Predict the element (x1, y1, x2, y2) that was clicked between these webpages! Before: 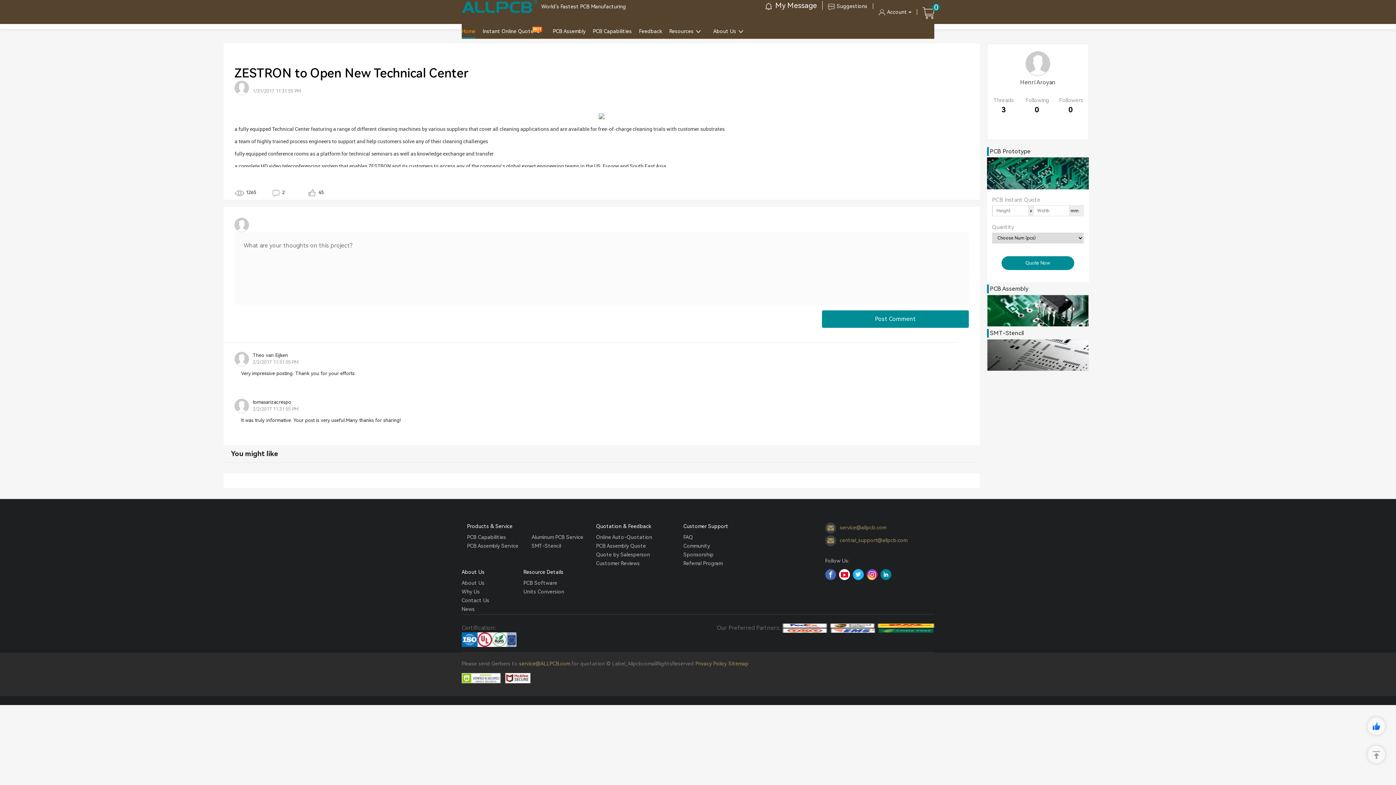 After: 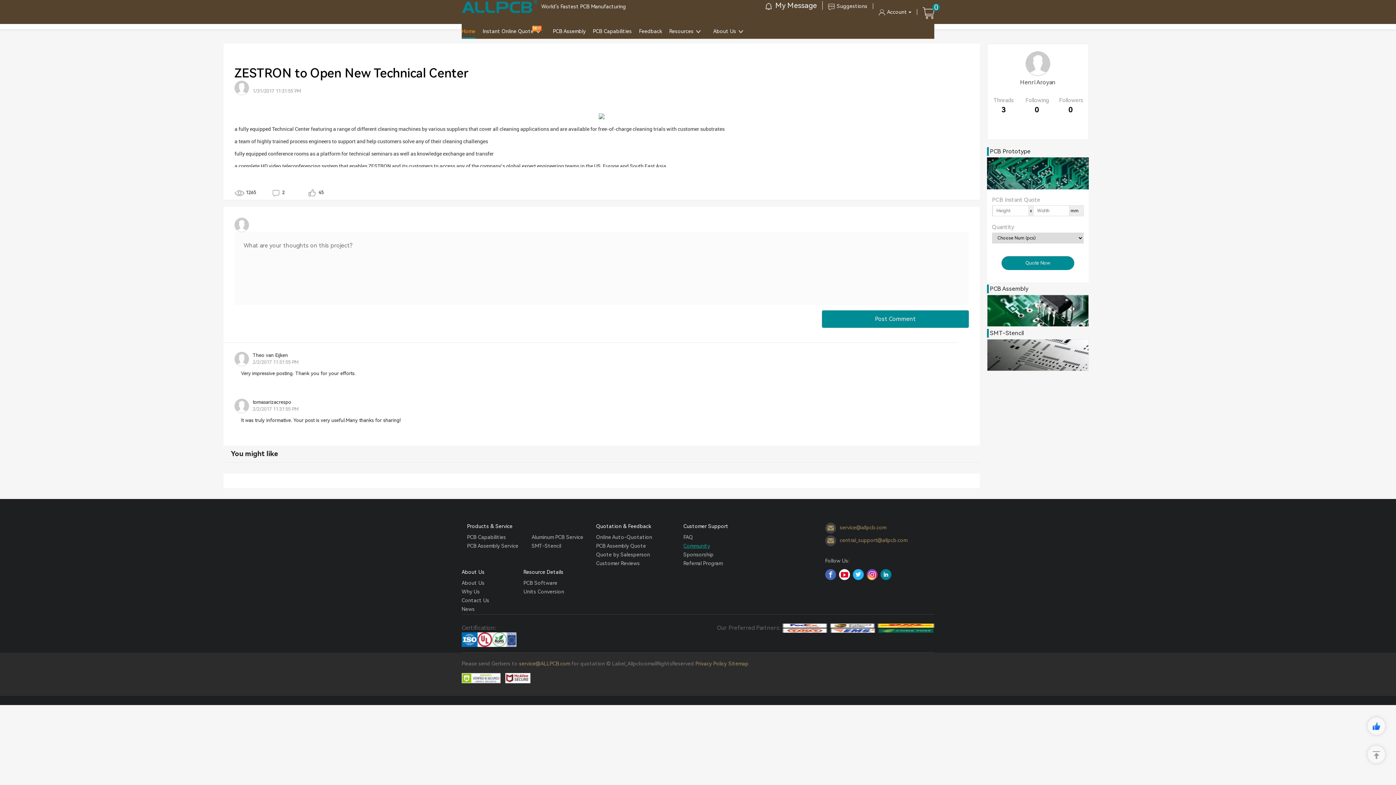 Action: label: Community bbox: (683, 542, 710, 549)